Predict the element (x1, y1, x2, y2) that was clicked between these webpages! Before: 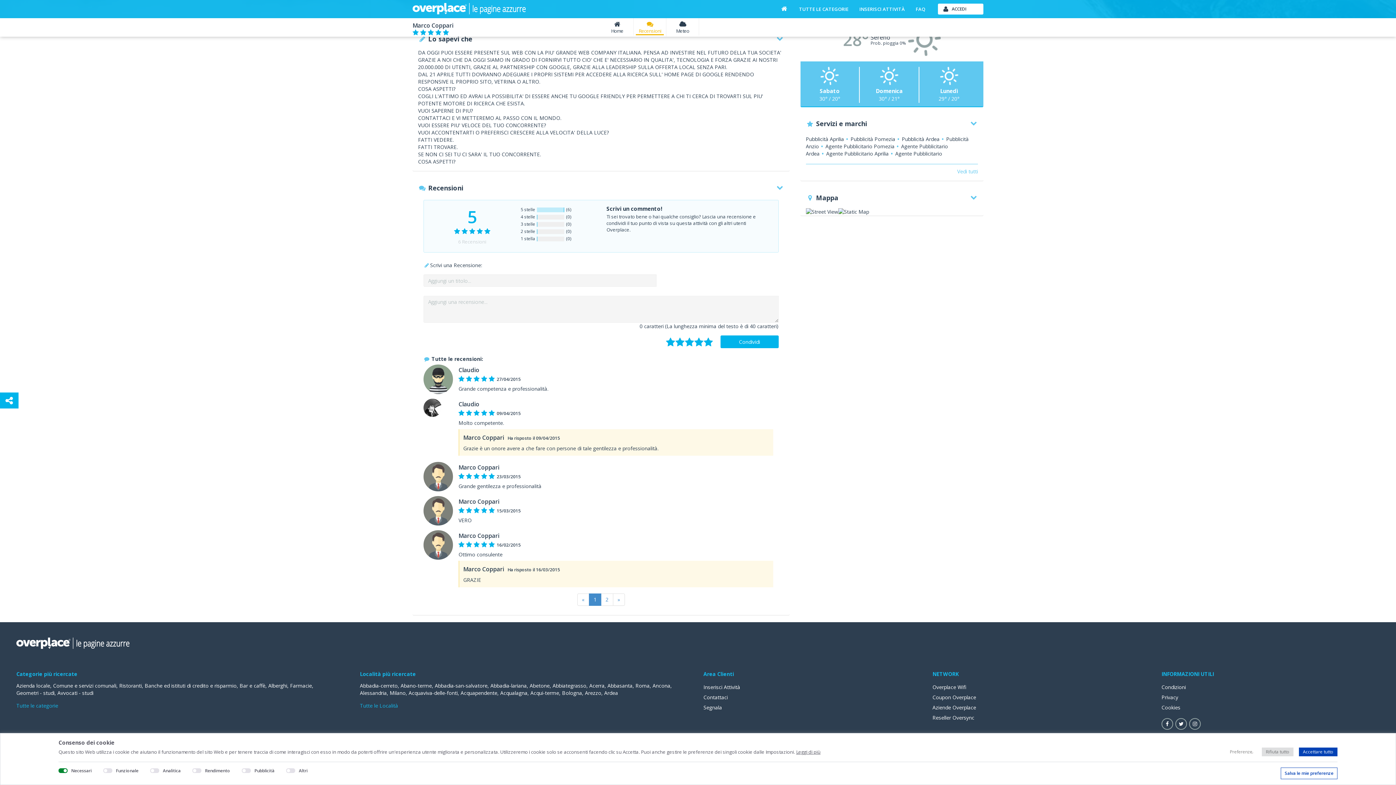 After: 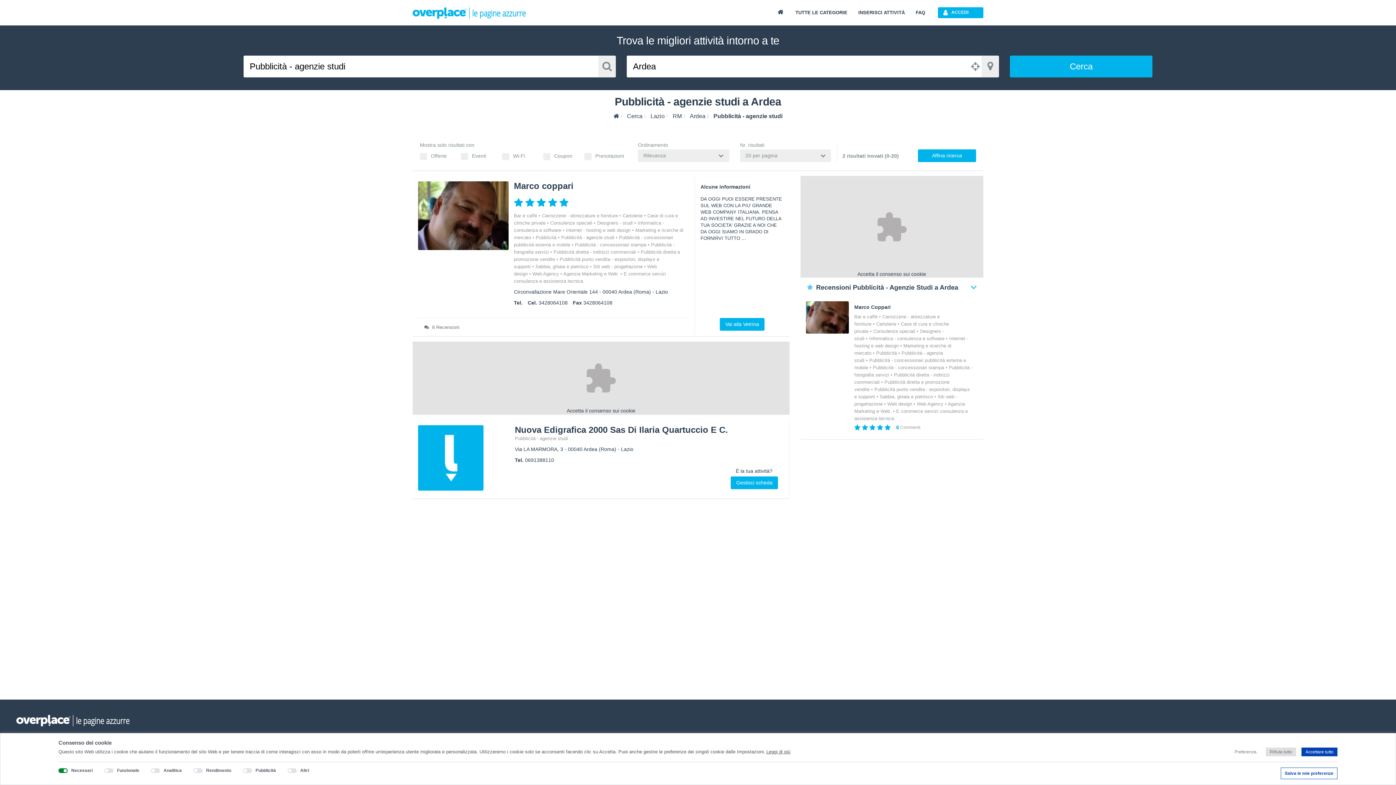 Action: label: Pubblicità - agenzie studi bbox: (657, 207, 715, 214)